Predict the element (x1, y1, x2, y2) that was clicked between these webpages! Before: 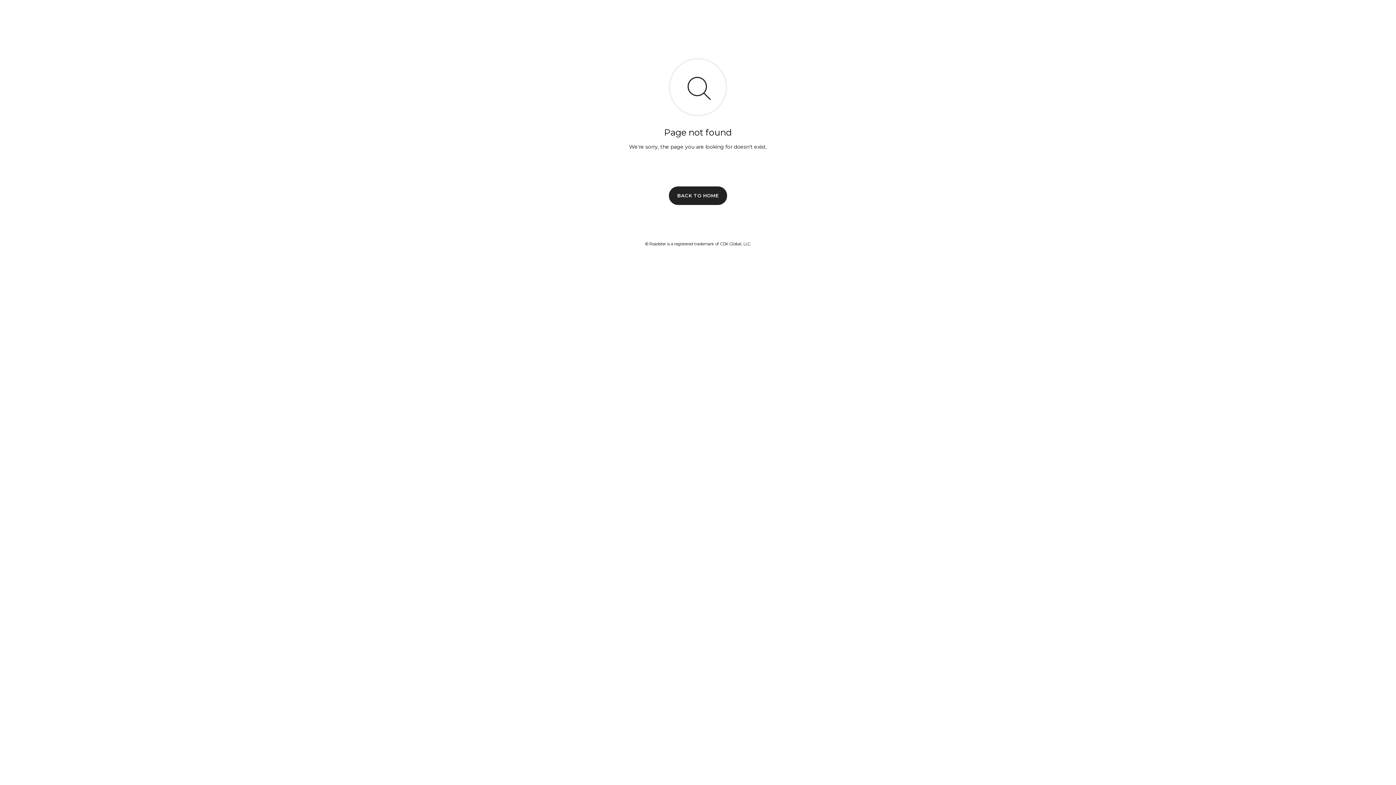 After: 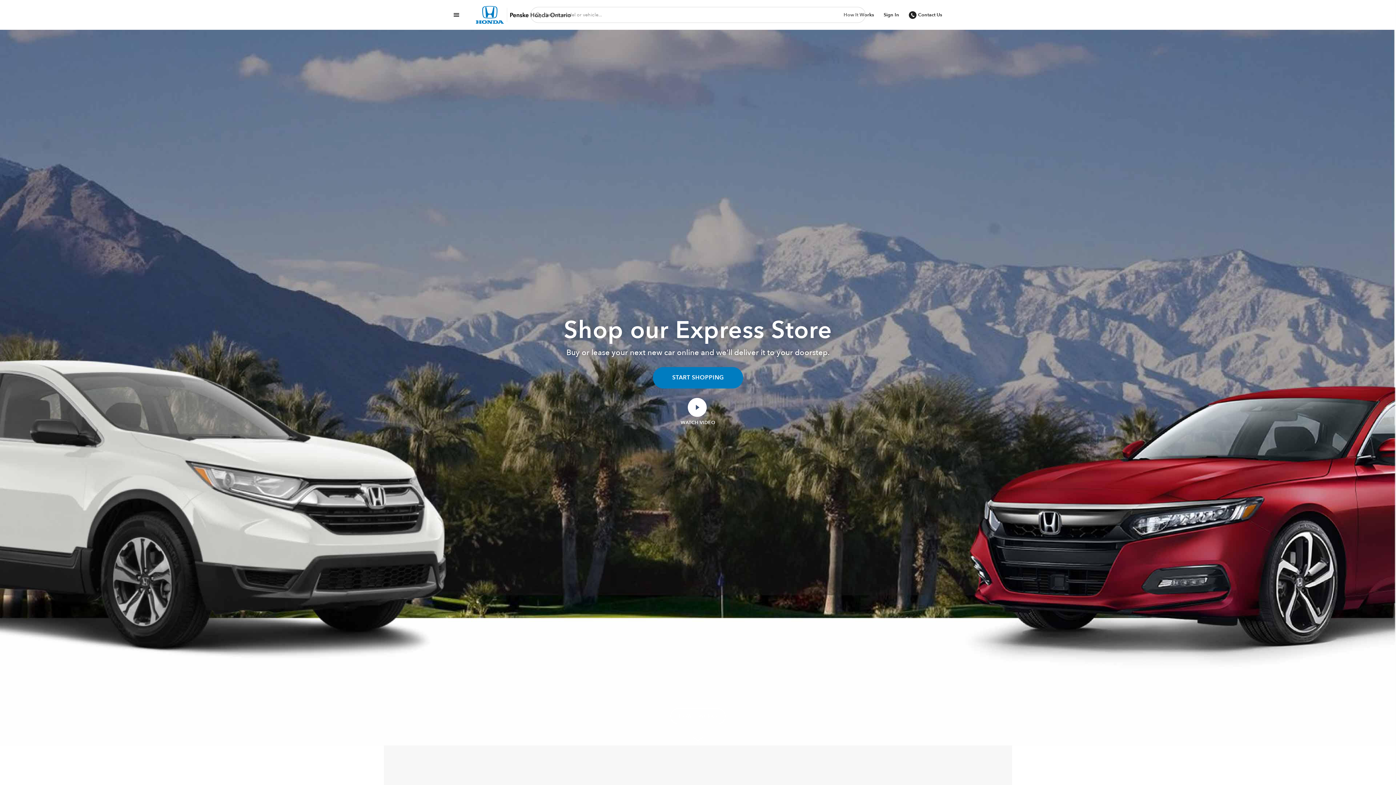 Action: label: BACK TO HOME bbox: (669, 186, 727, 204)